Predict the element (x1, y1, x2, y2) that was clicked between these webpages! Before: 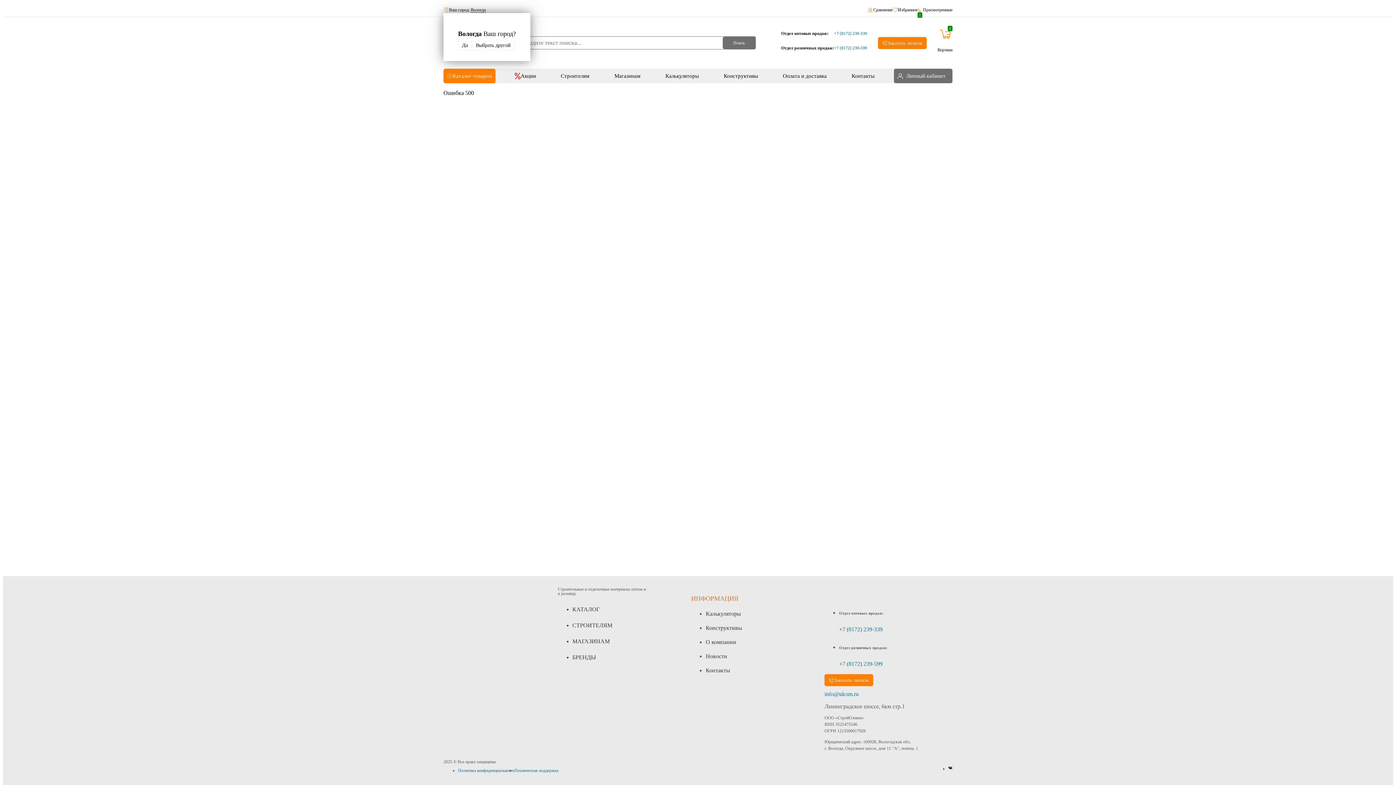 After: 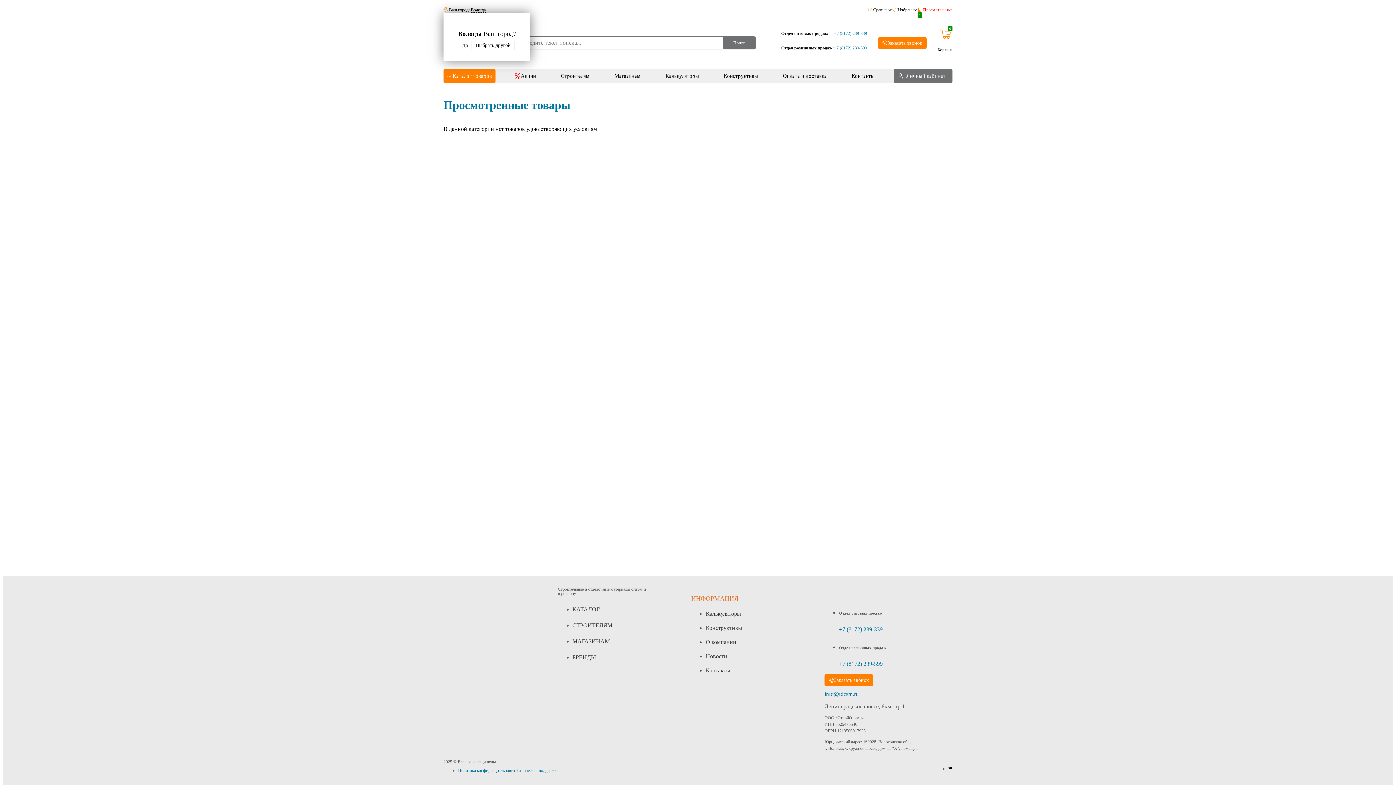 Action: bbox: (917, 6, 952, 13) label: Просмотренные
1